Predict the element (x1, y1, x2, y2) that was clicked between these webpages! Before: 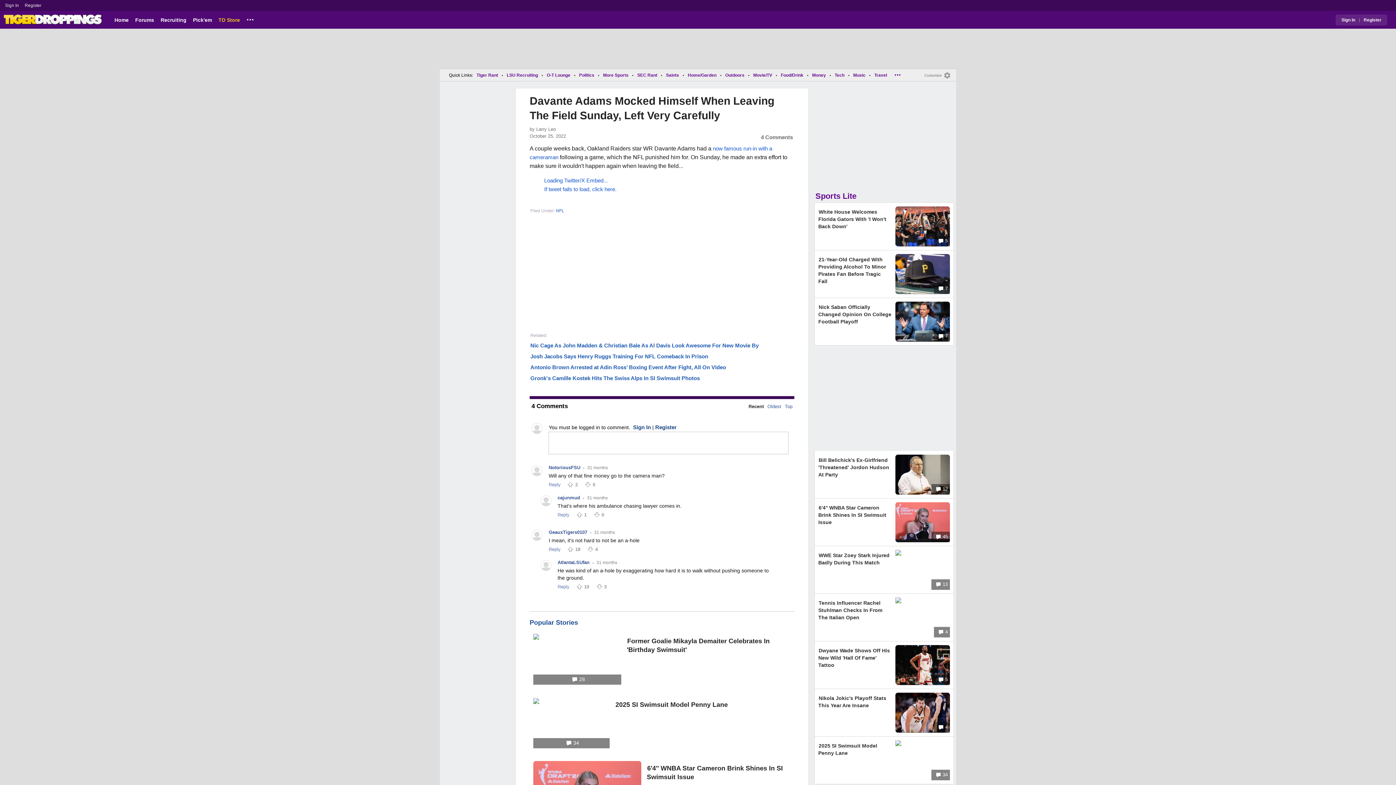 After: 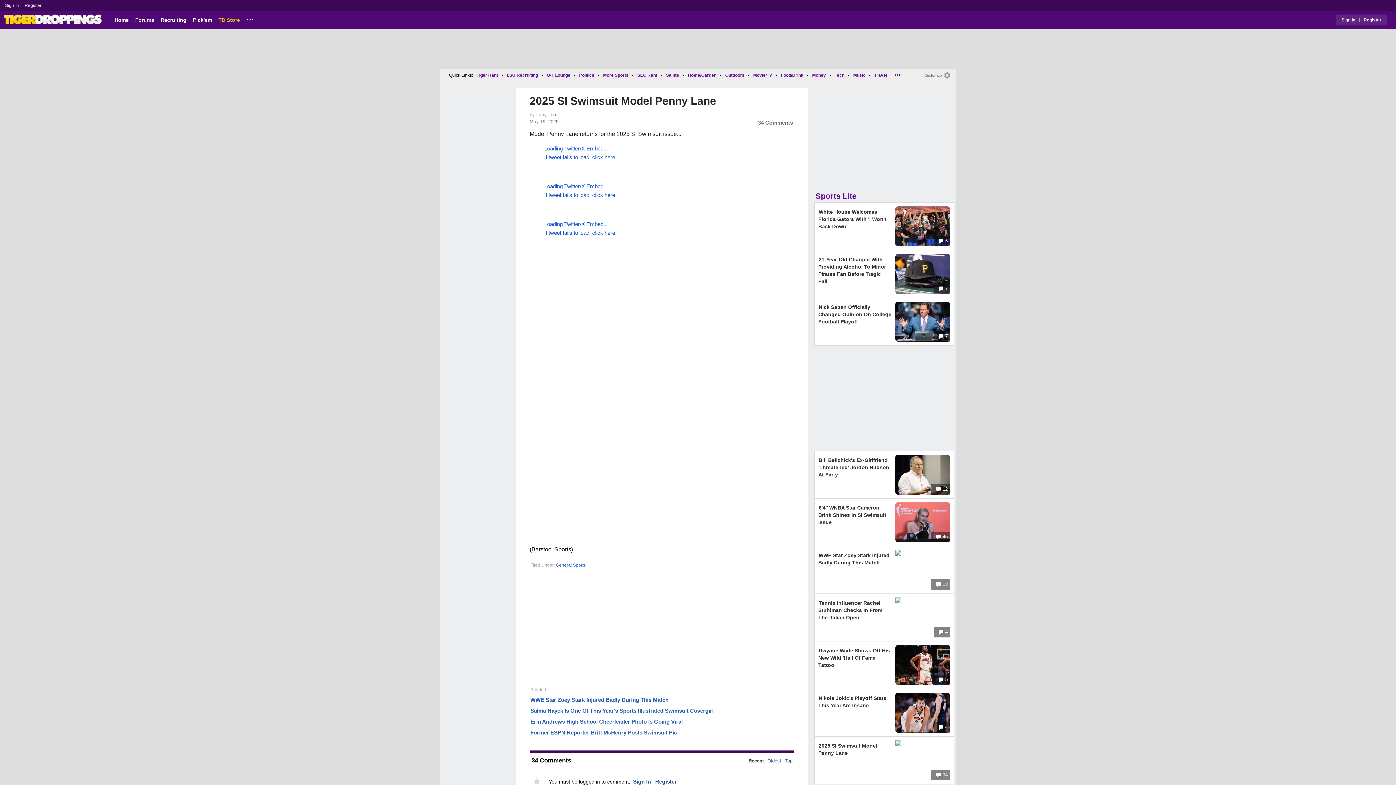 Action: label: 2025 SI Swimsuit Model Penny Lane bbox: (615, 700, 731, 710)